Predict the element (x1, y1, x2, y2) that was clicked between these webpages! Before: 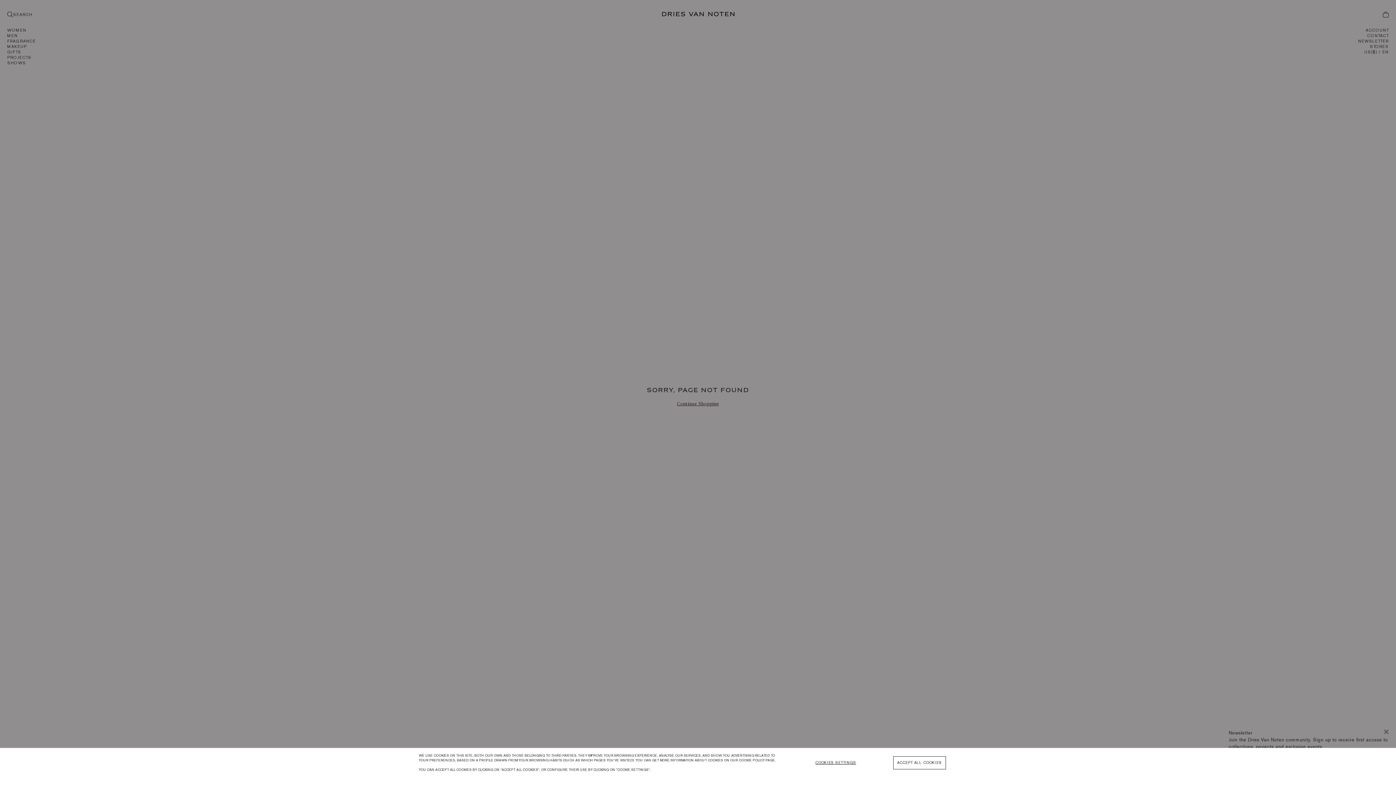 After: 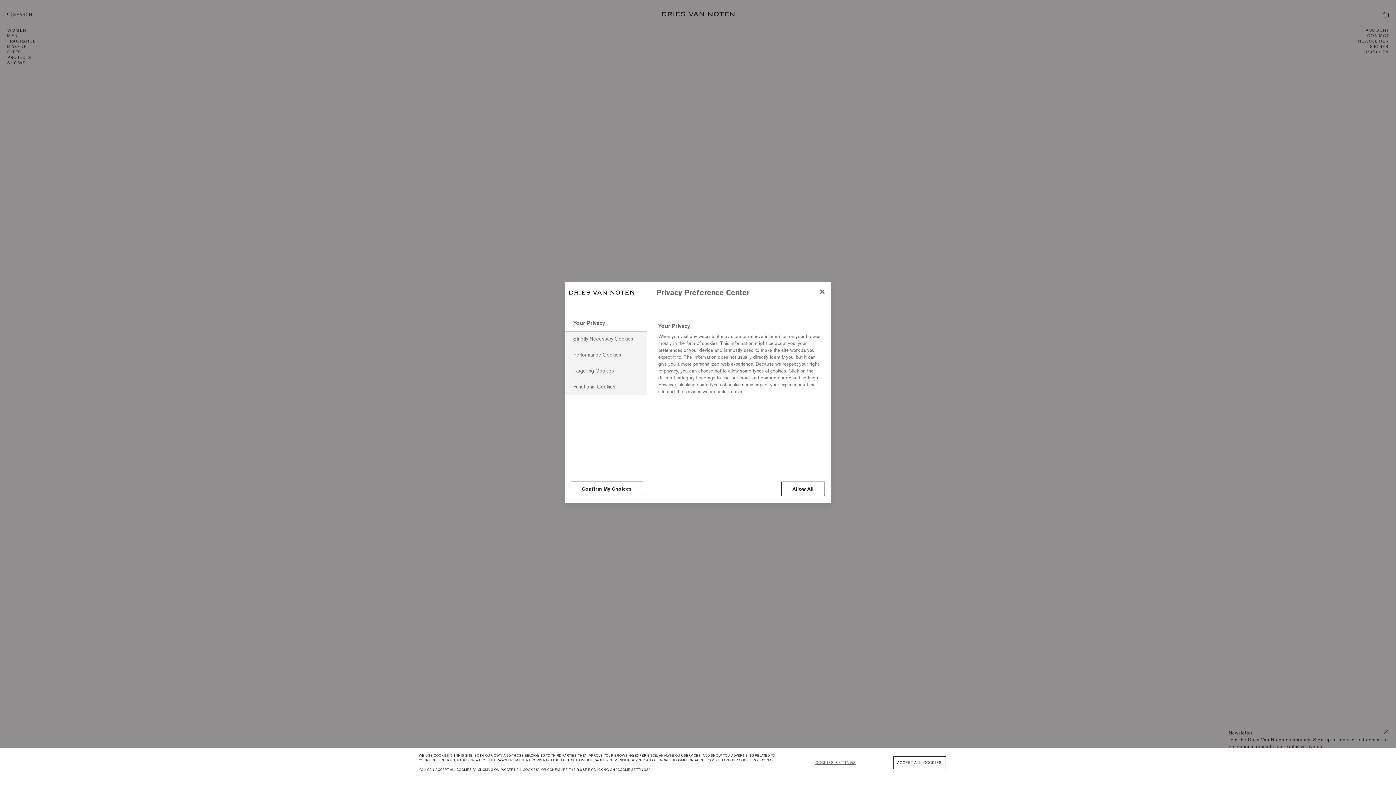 Action: label: COOKIES SETTINGS bbox: (813, 757, 858, 769)